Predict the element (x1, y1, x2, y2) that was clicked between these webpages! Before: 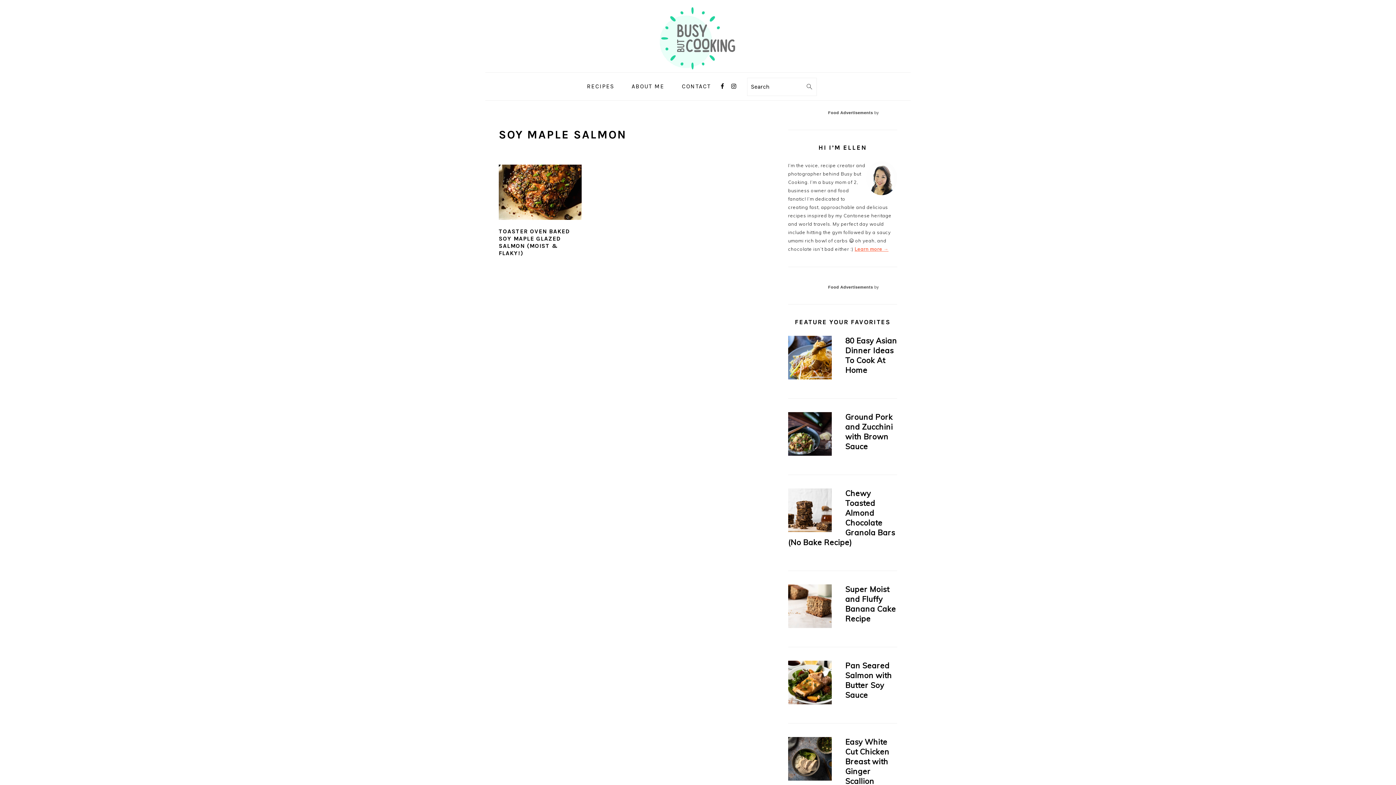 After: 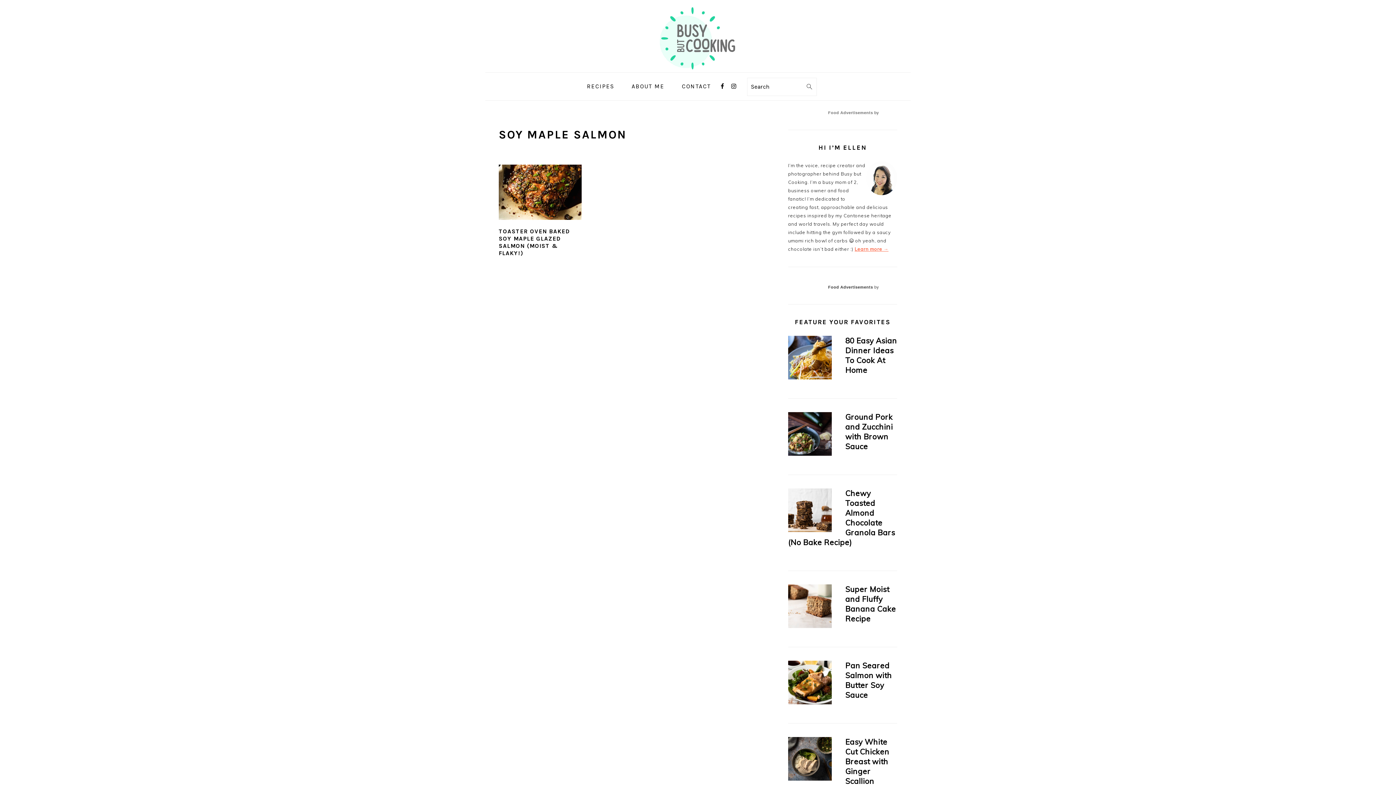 Action: bbox: (828, 110, 873, 114) label: Food Advertisements